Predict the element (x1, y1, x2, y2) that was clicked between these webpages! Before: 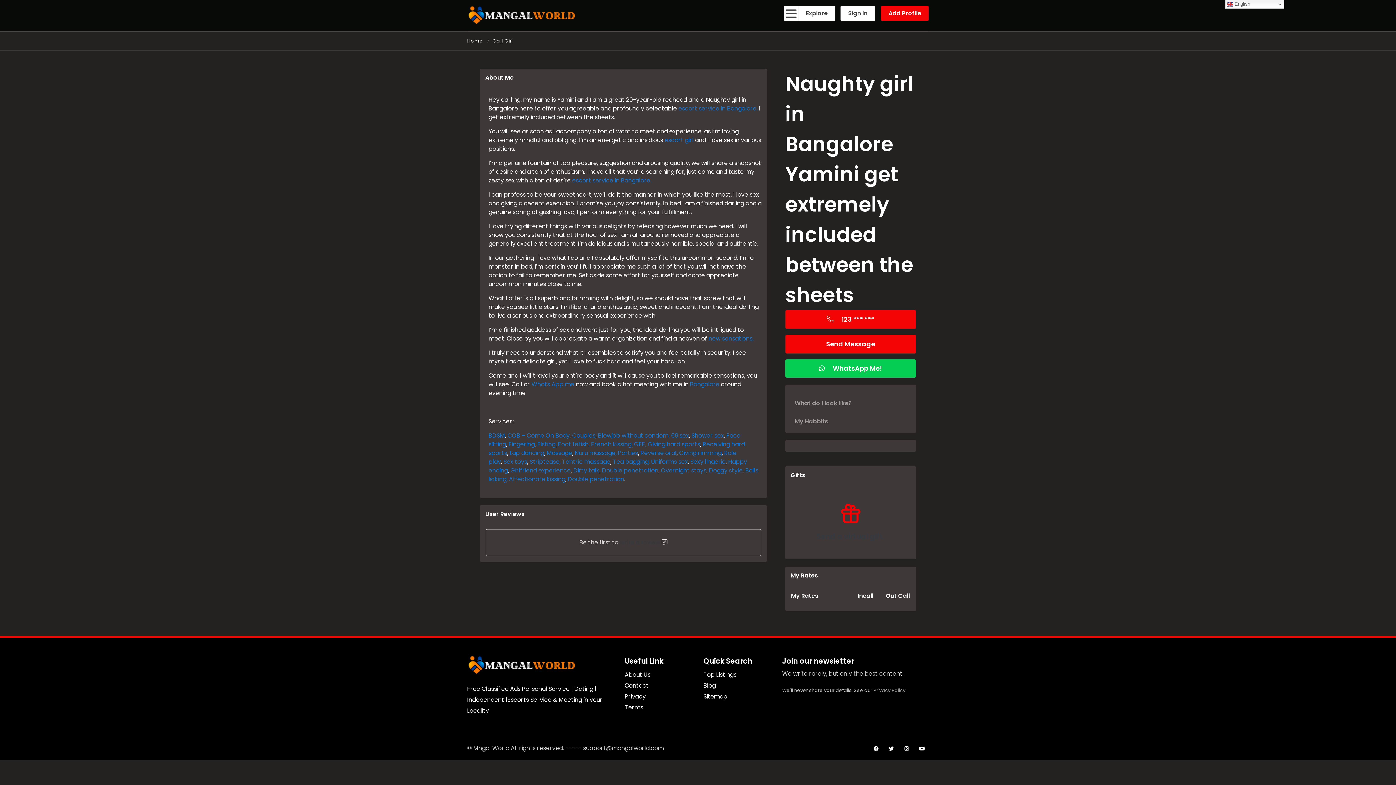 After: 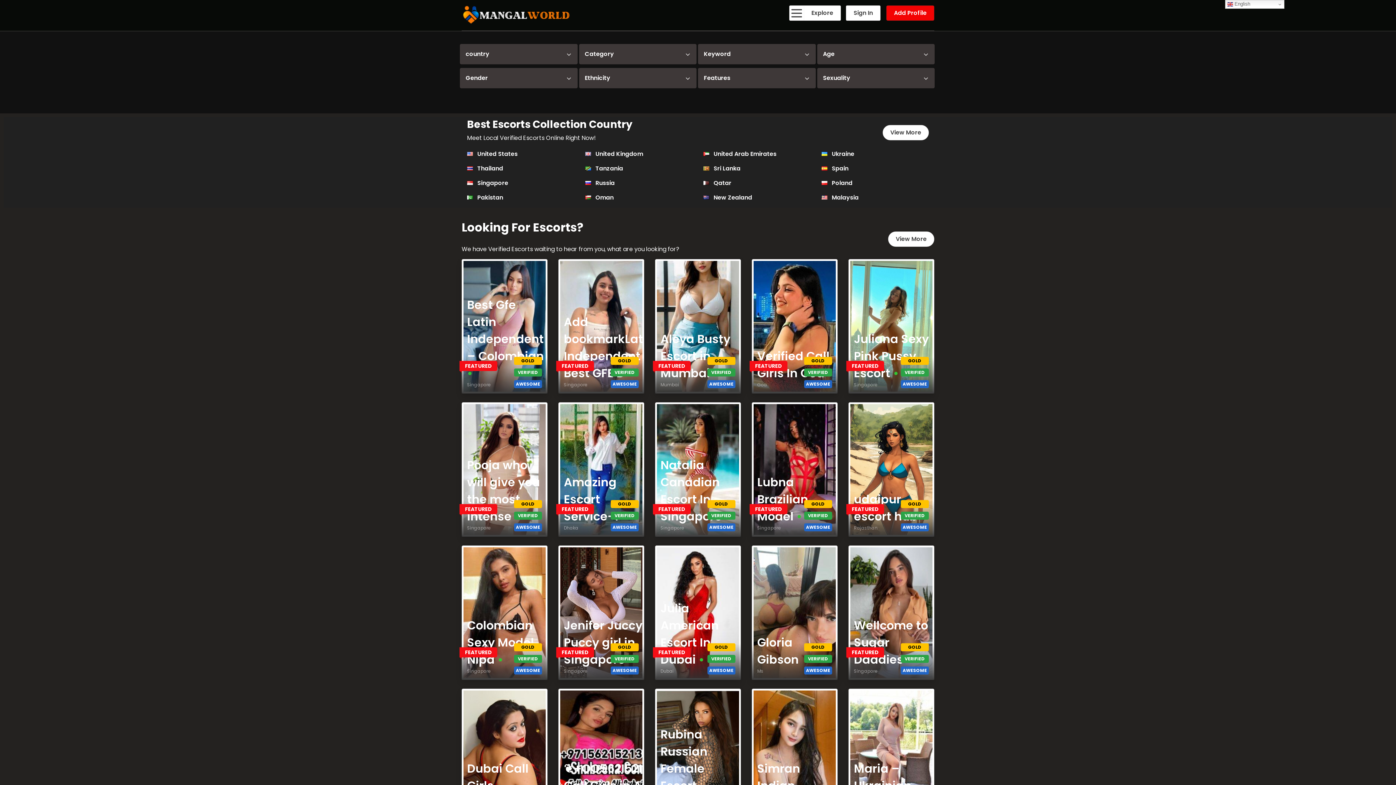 Action: bbox: (691, 431, 724, 440) label: Shower sex